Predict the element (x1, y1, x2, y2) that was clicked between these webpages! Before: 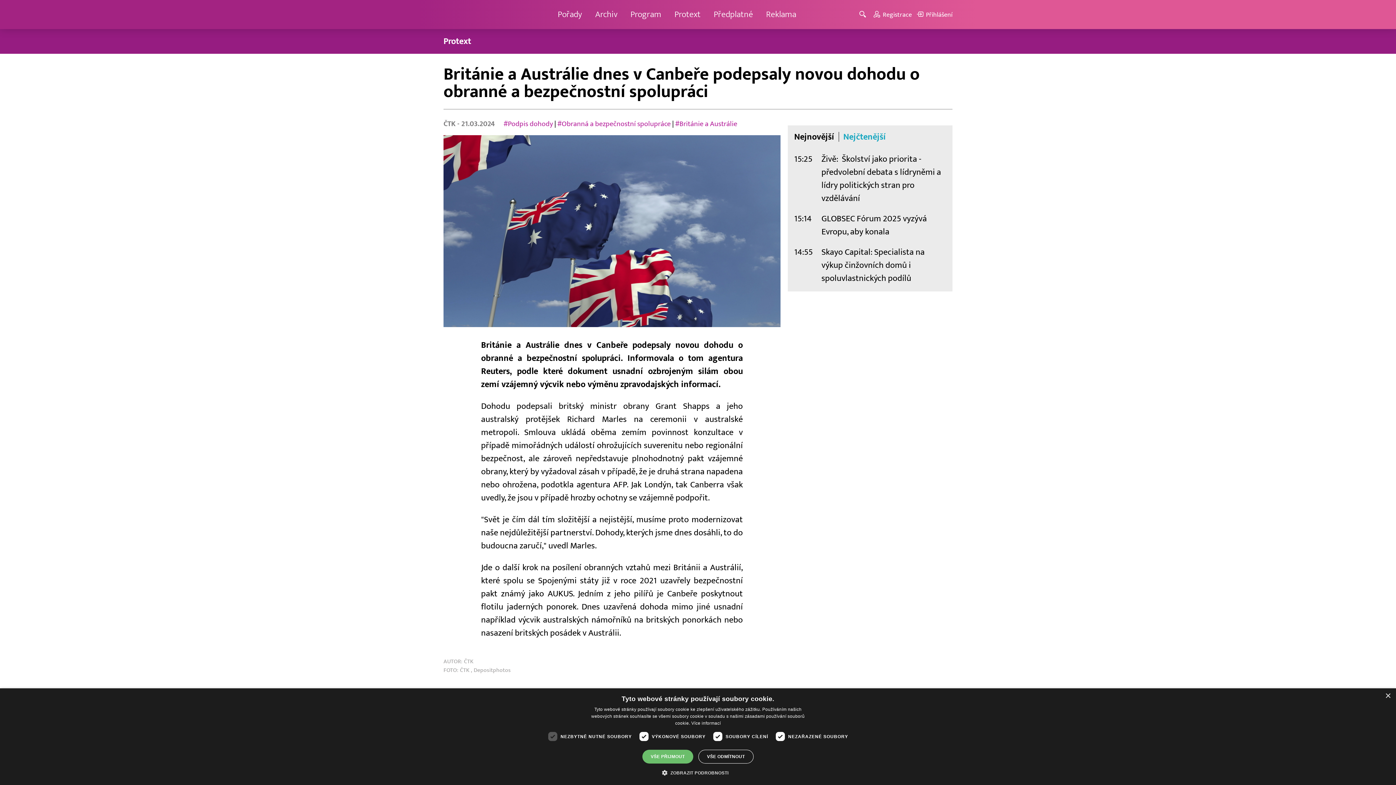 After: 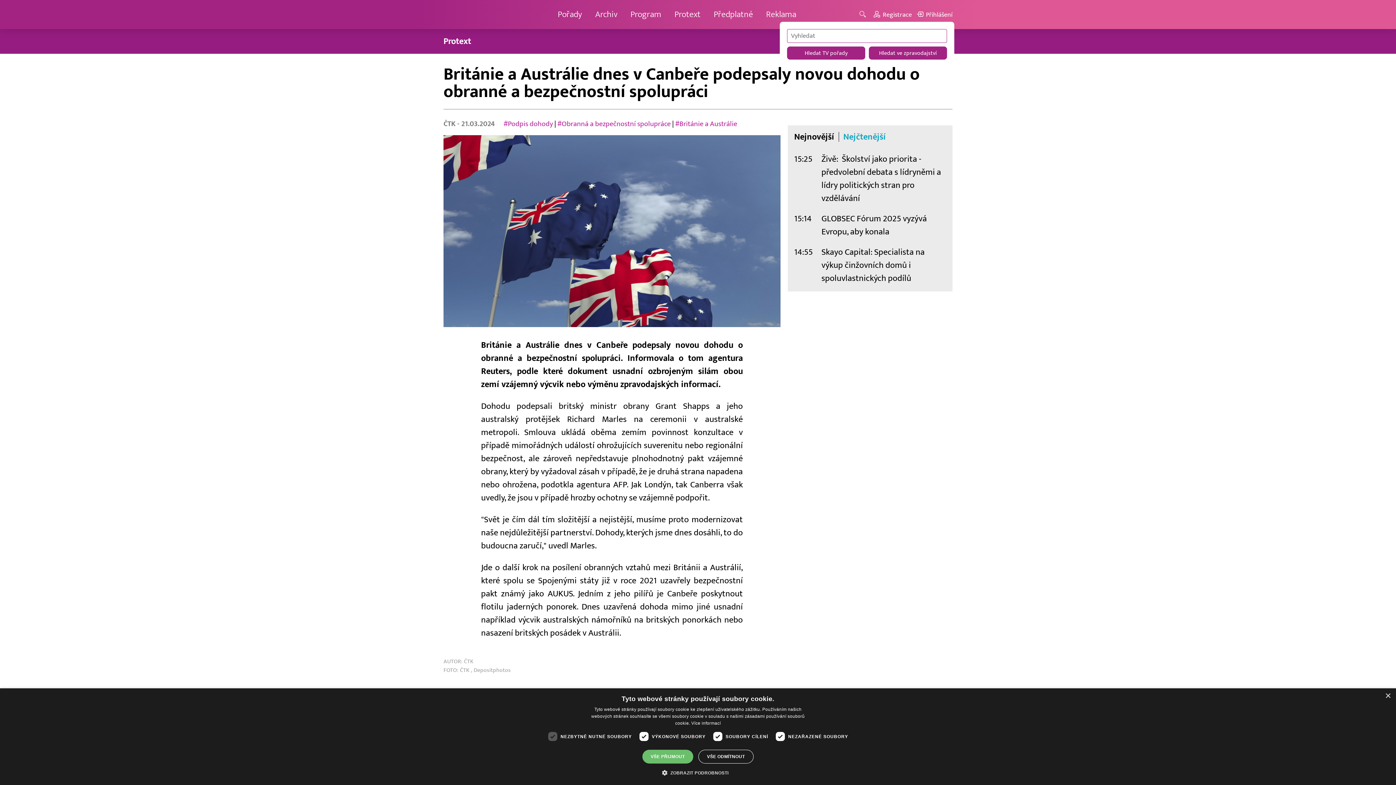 Action: bbox: (859, 9, 868, 19)